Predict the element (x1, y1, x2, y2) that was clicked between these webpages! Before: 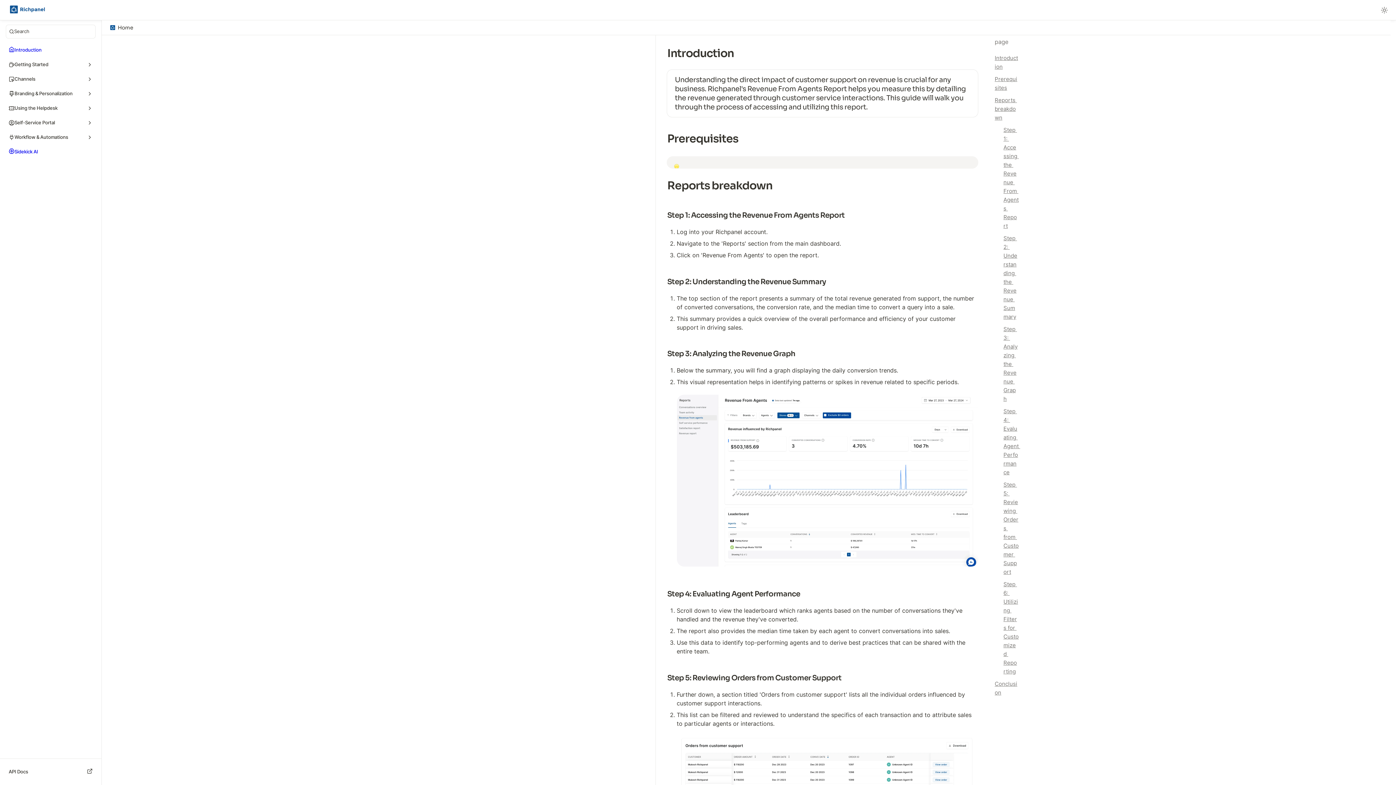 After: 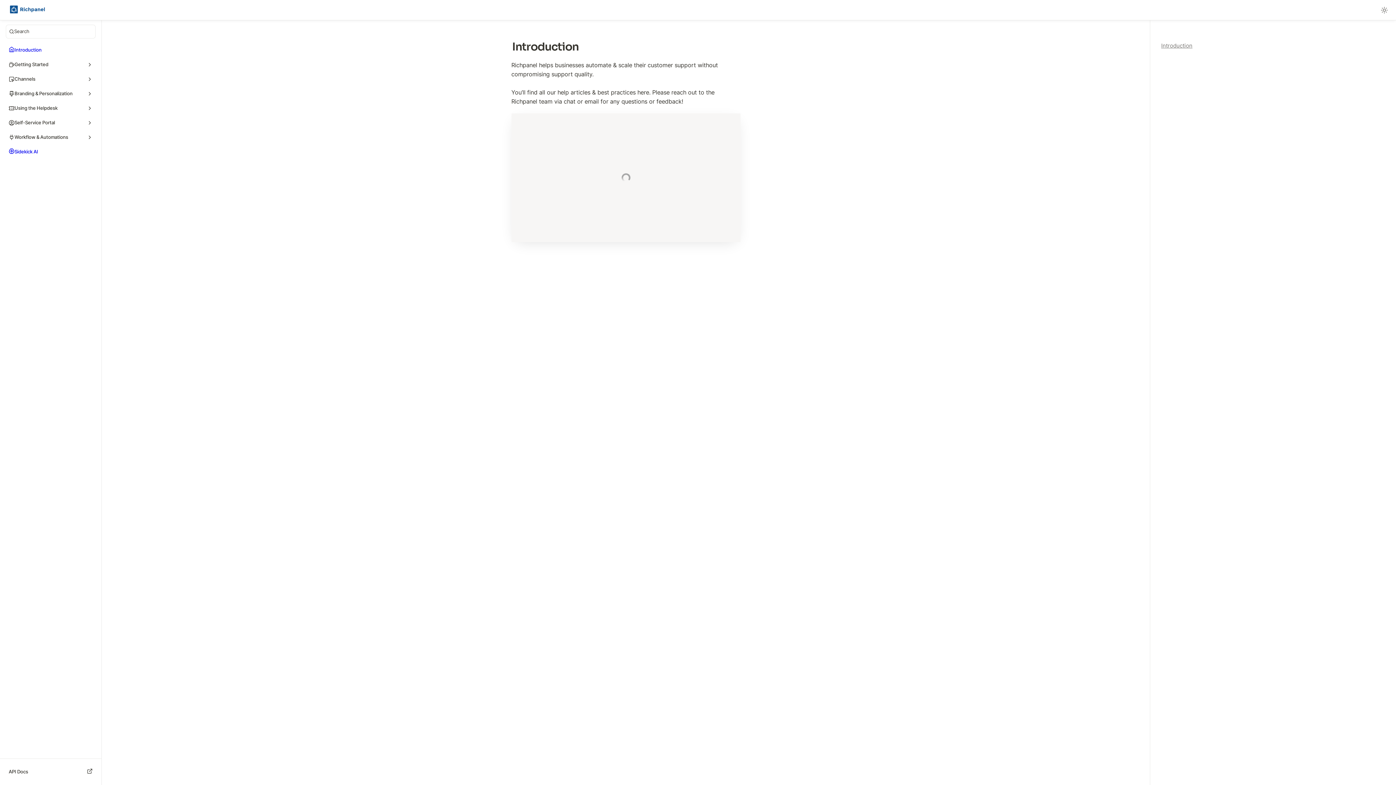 Action: label: Home bbox: (107, 23, 135, 32)